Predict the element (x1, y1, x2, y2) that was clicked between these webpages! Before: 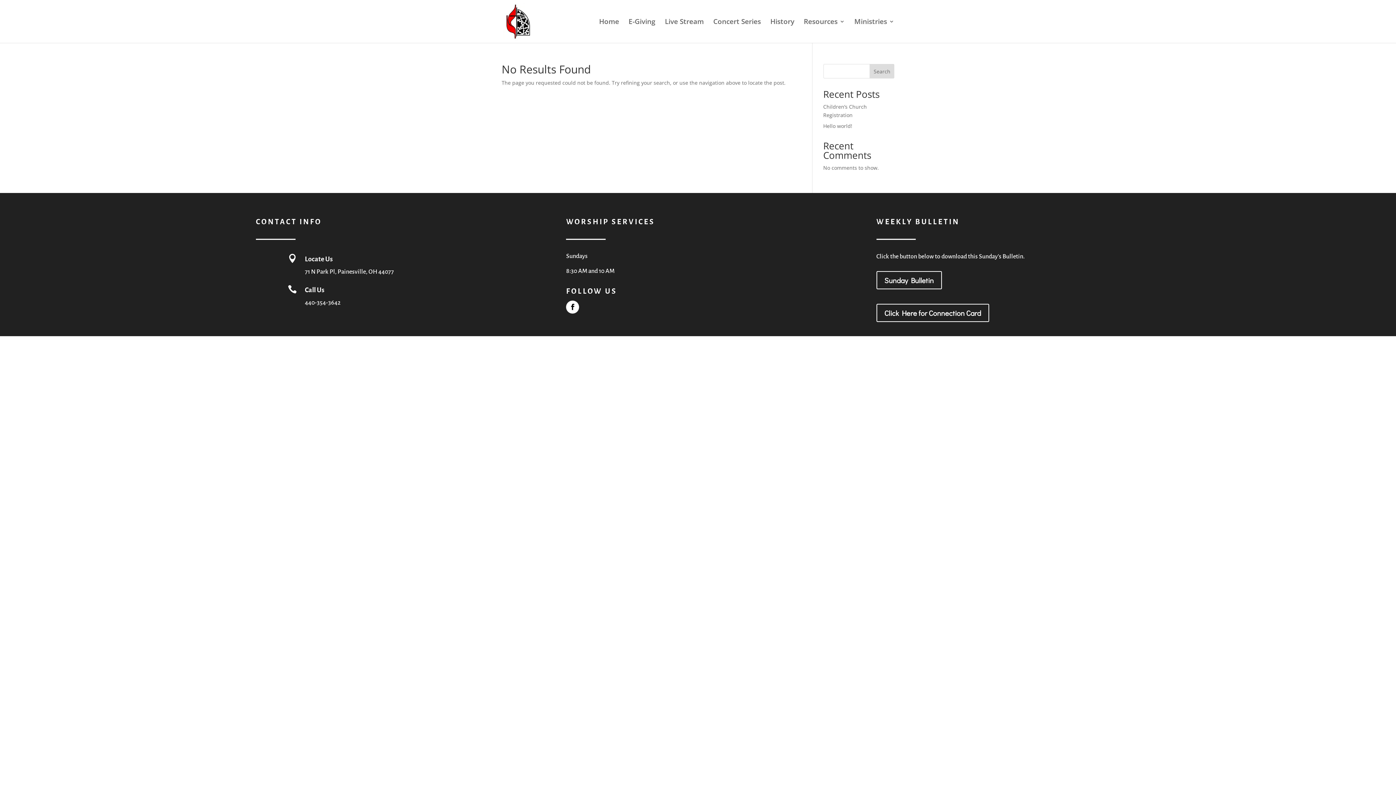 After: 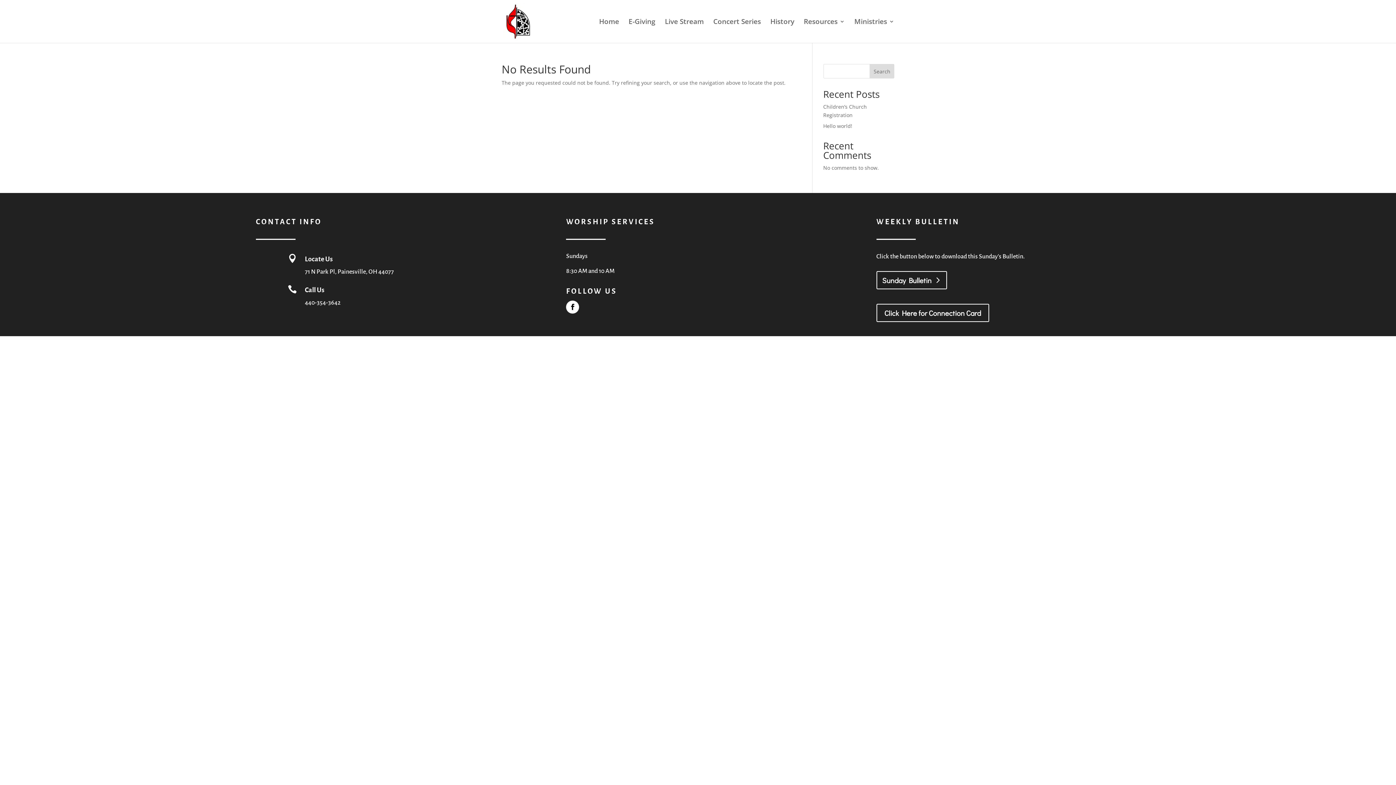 Action: bbox: (876, 271, 942, 289) label: Sunday Bulletin